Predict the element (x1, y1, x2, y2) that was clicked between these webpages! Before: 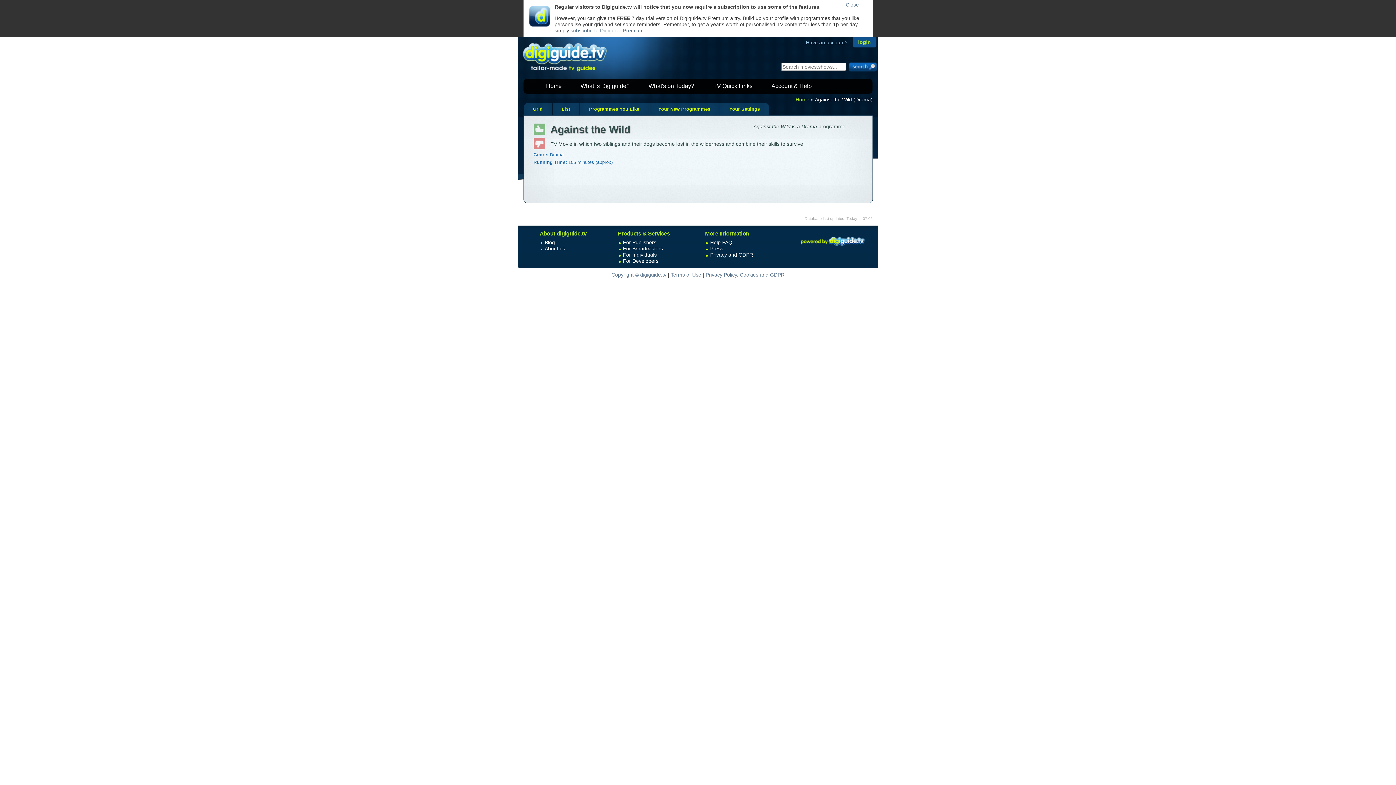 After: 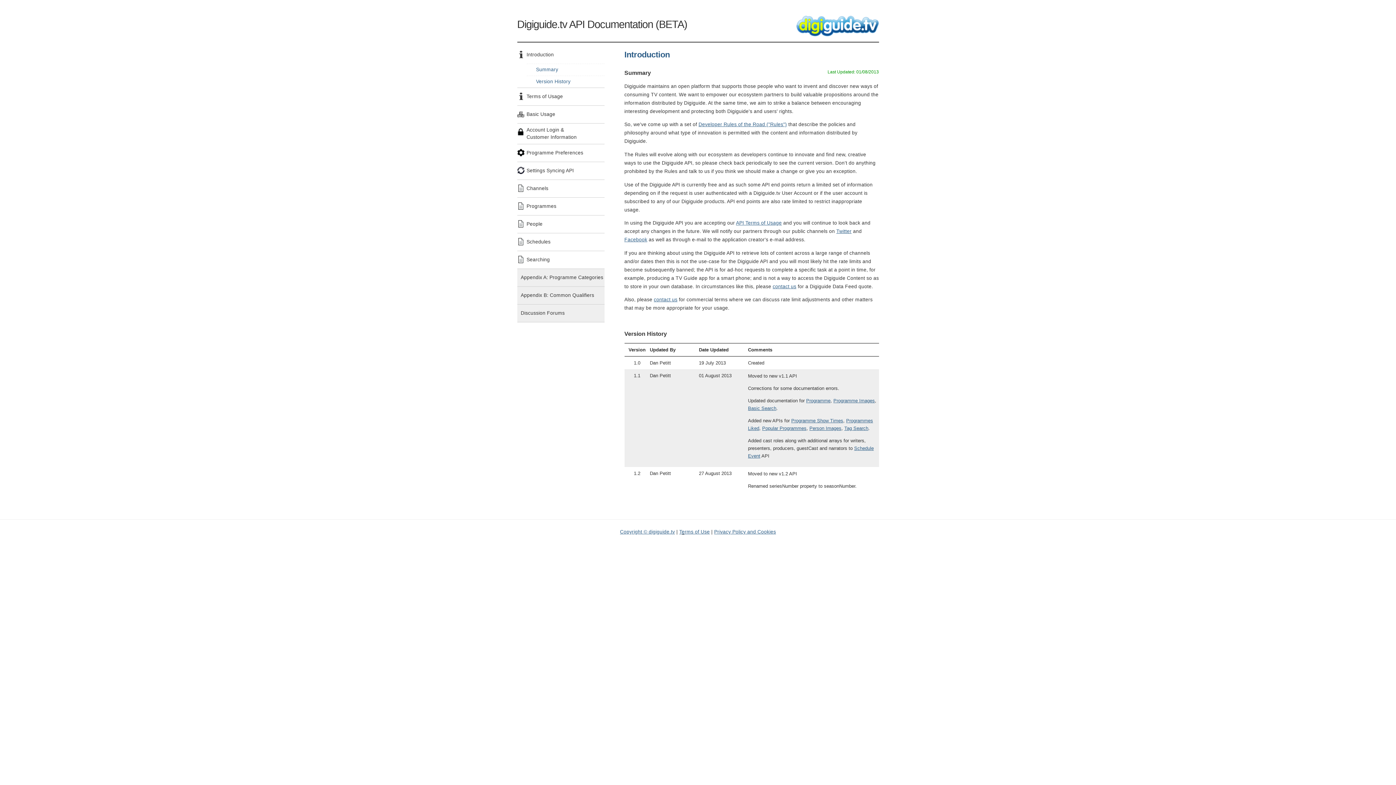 Action: bbox: (623, 258, 658, 264) label: For Developers